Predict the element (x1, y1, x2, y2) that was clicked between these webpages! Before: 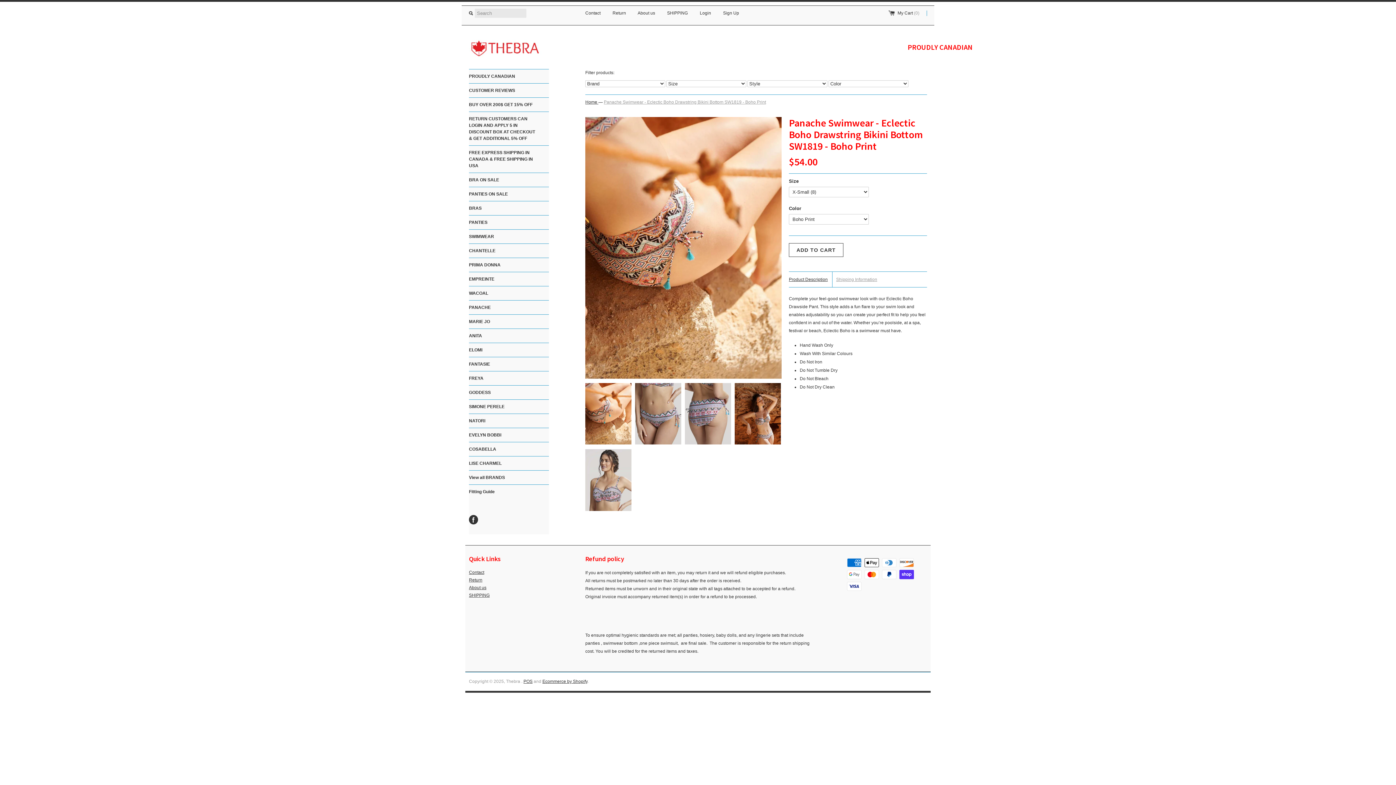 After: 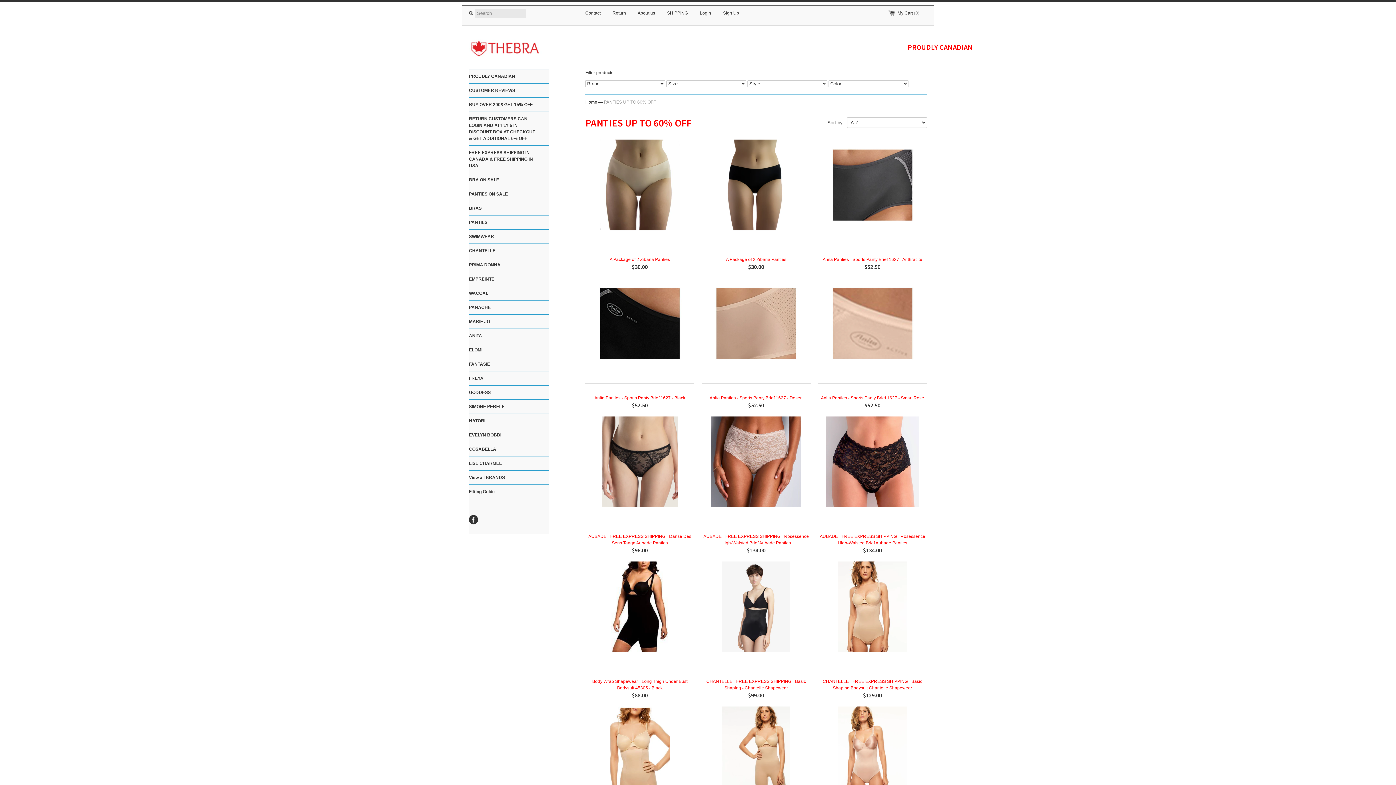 Action: label: PANTIES bbox: (469, 215, 549, 229)